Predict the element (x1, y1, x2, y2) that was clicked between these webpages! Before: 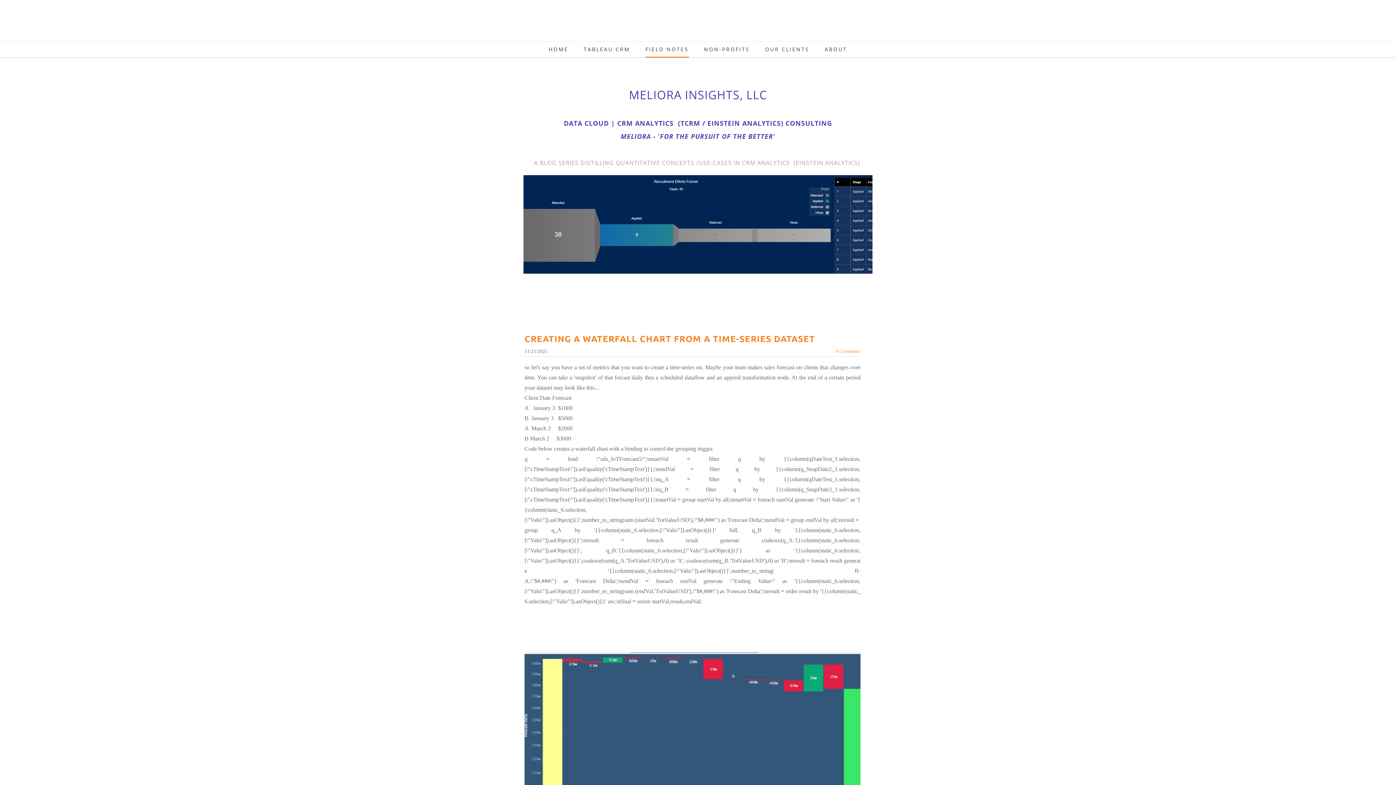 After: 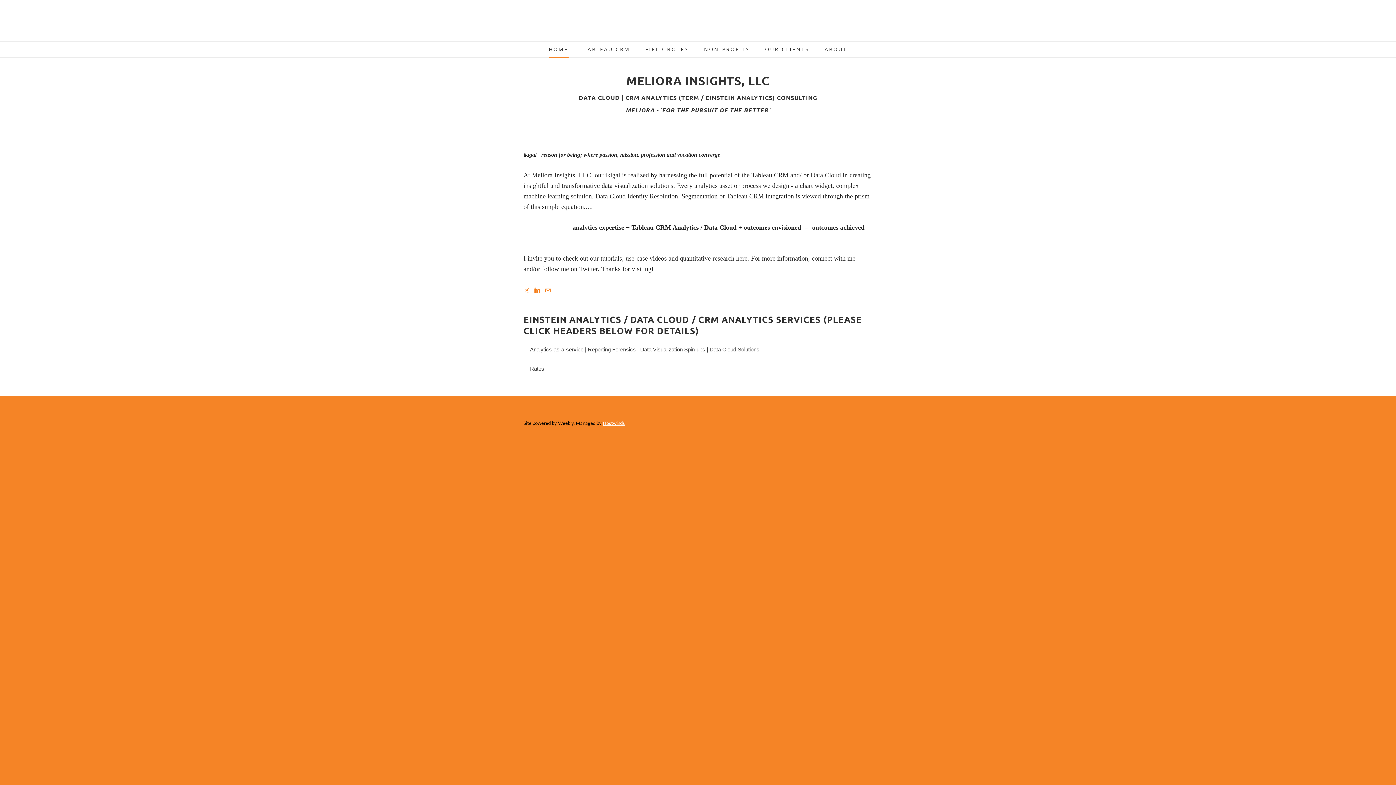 Action: label: HOME bbox: (548, 45, 568, 57)